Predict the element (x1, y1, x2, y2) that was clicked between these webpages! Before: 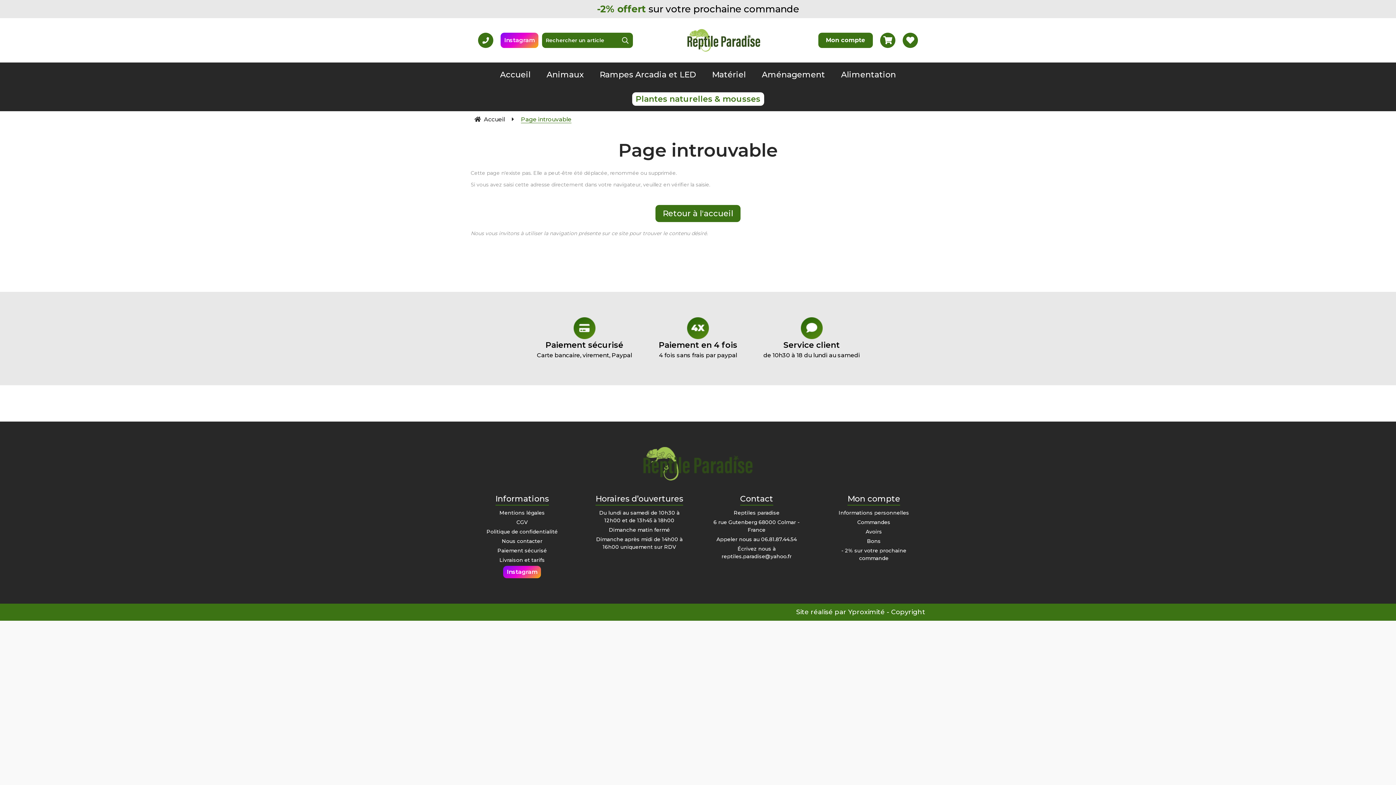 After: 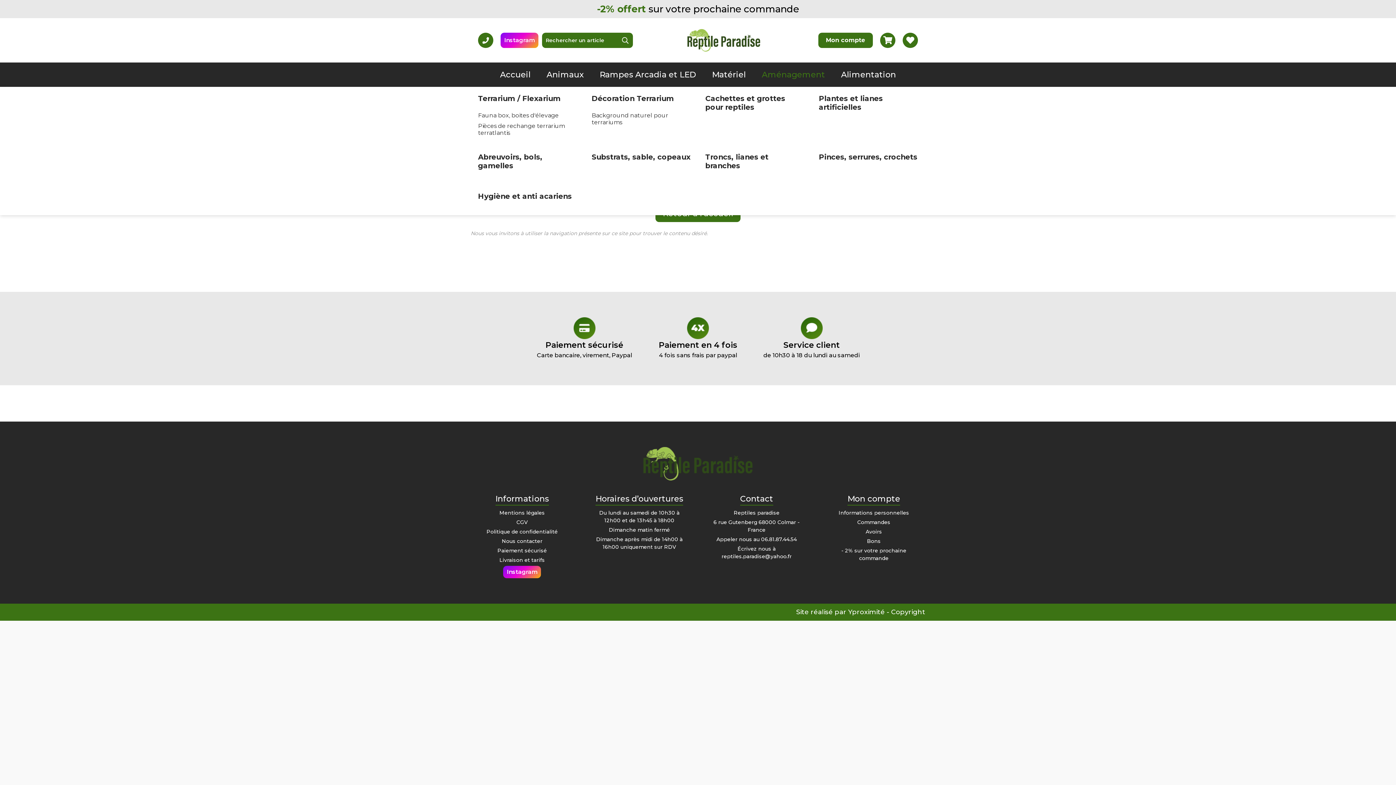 Action: label: Aménagement bbox: (754, 62, 832, 86)